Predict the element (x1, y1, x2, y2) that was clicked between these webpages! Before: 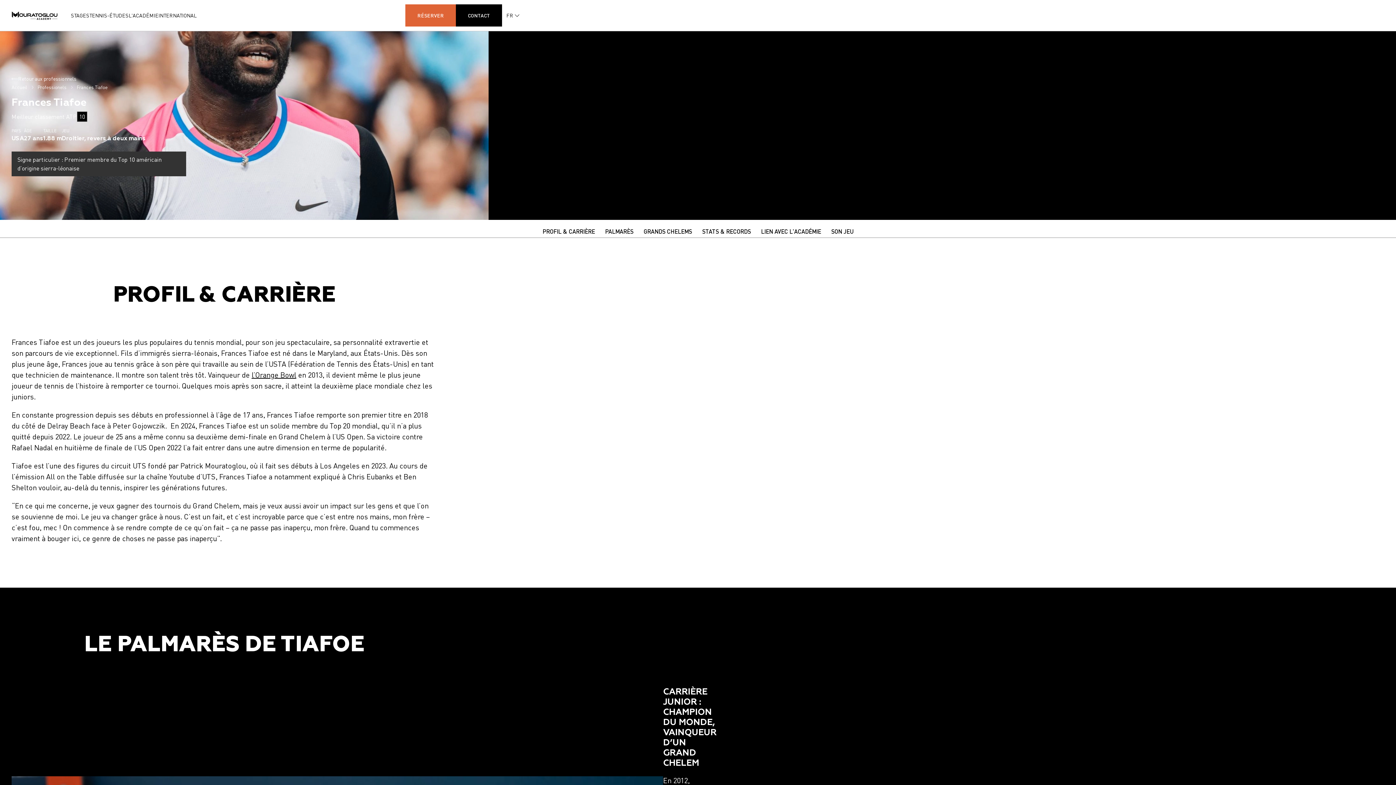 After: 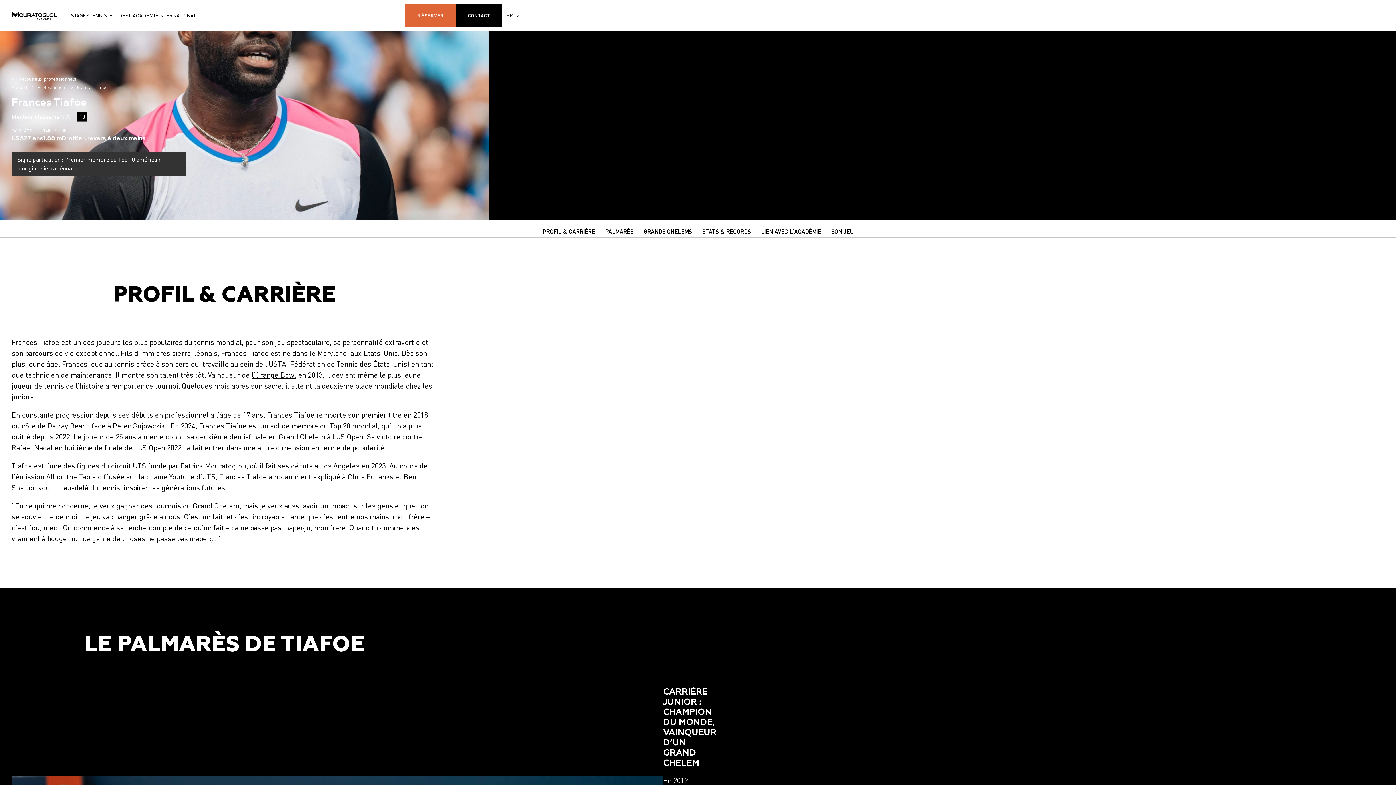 Action: bbox: (403, 12, 426, 18) label: FERMER